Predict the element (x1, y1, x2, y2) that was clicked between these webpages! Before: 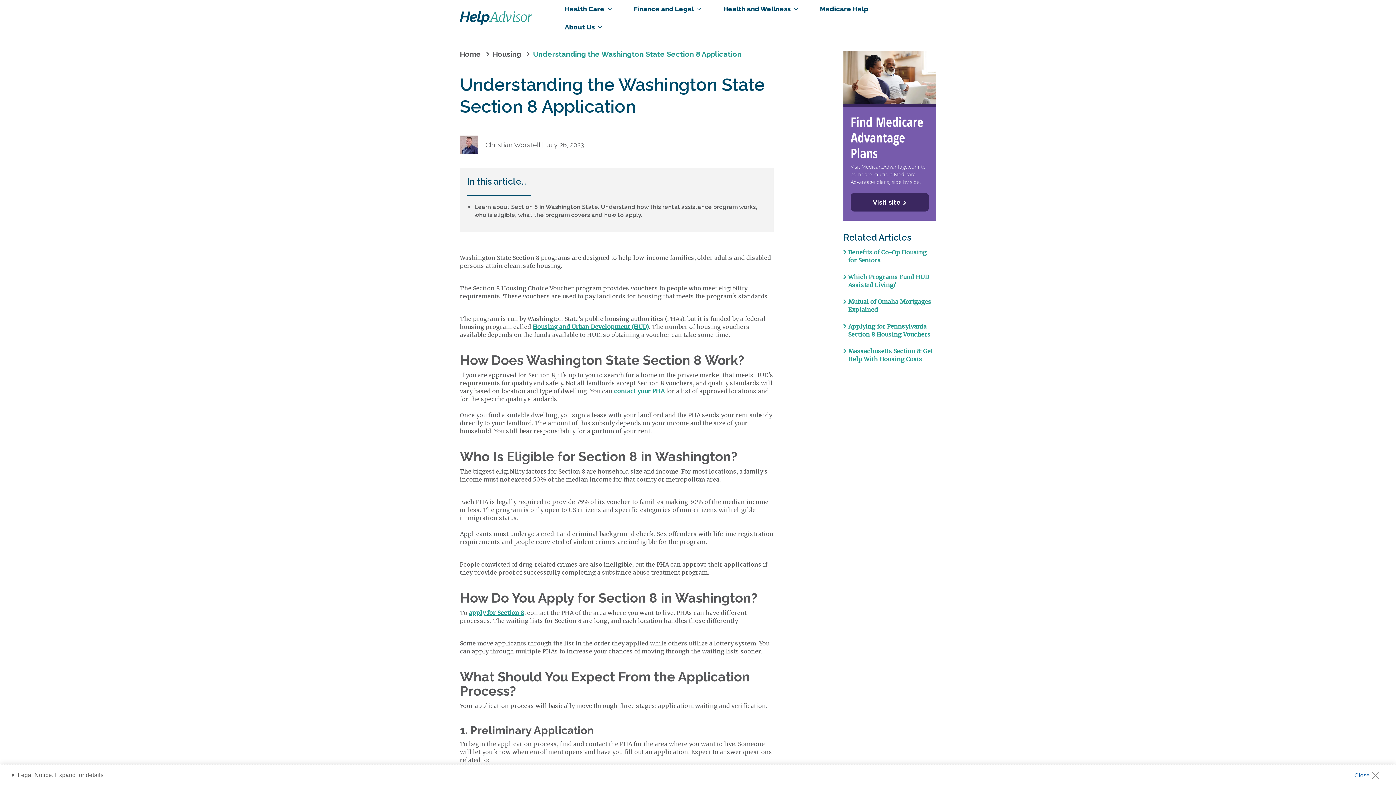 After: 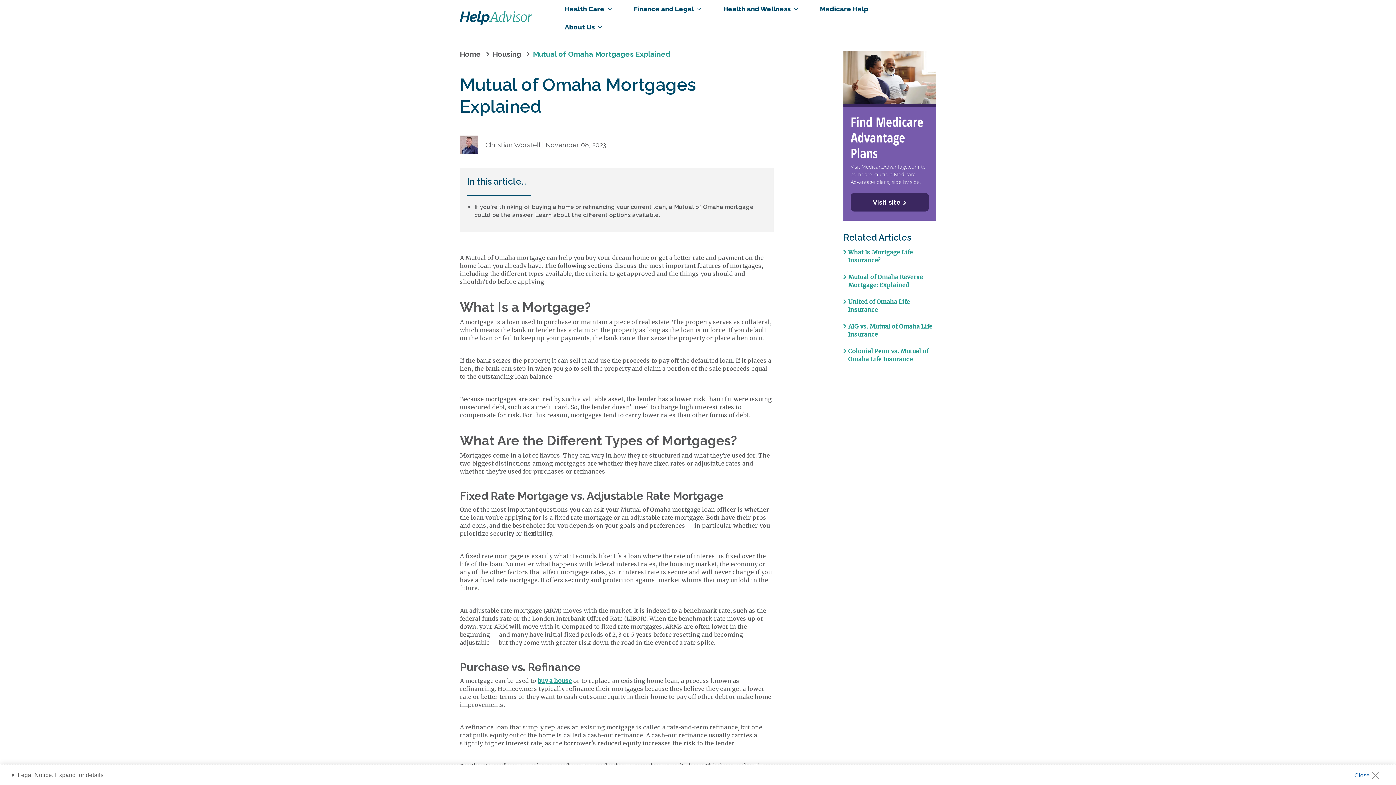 Action: bbox: (843, 297, 936, 313) label: Mutual of Omaha Mortgages Explained